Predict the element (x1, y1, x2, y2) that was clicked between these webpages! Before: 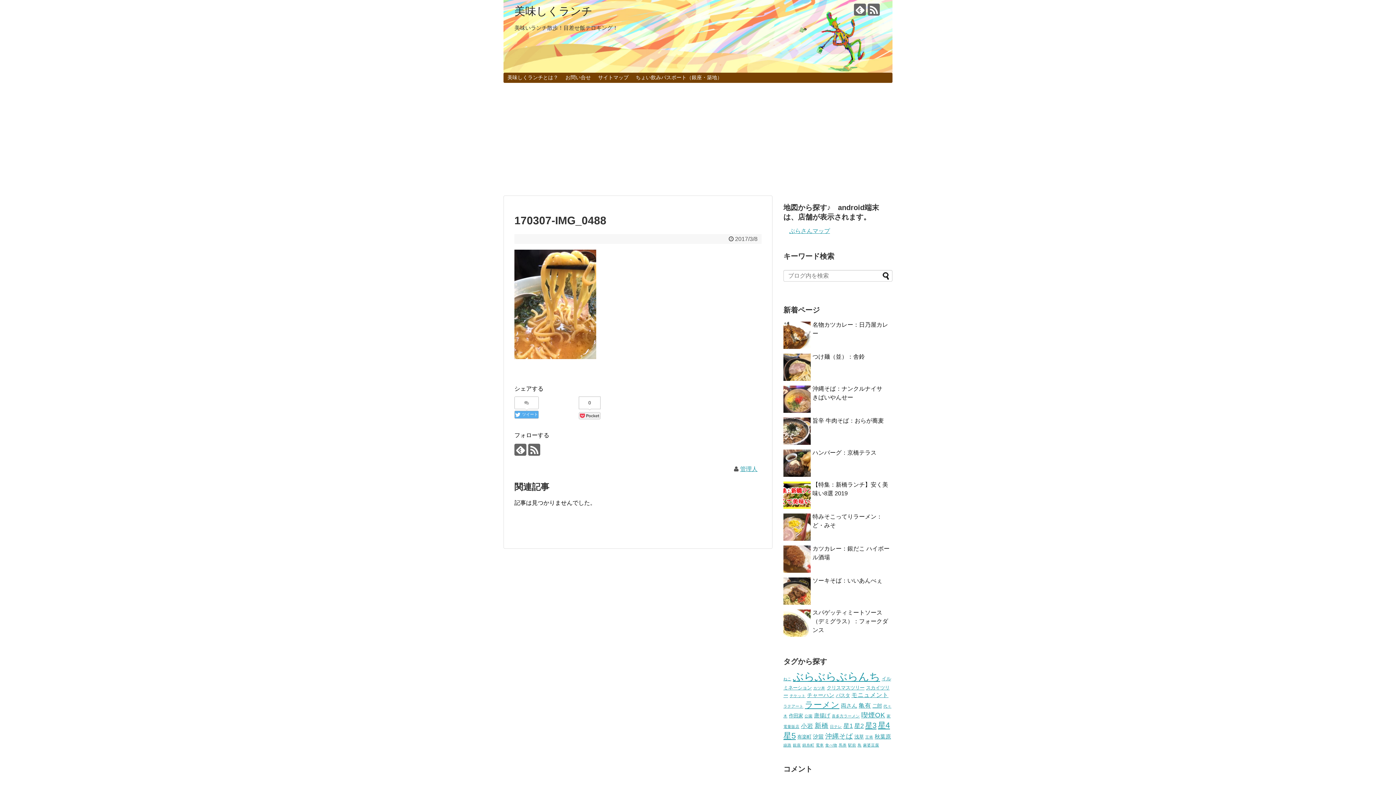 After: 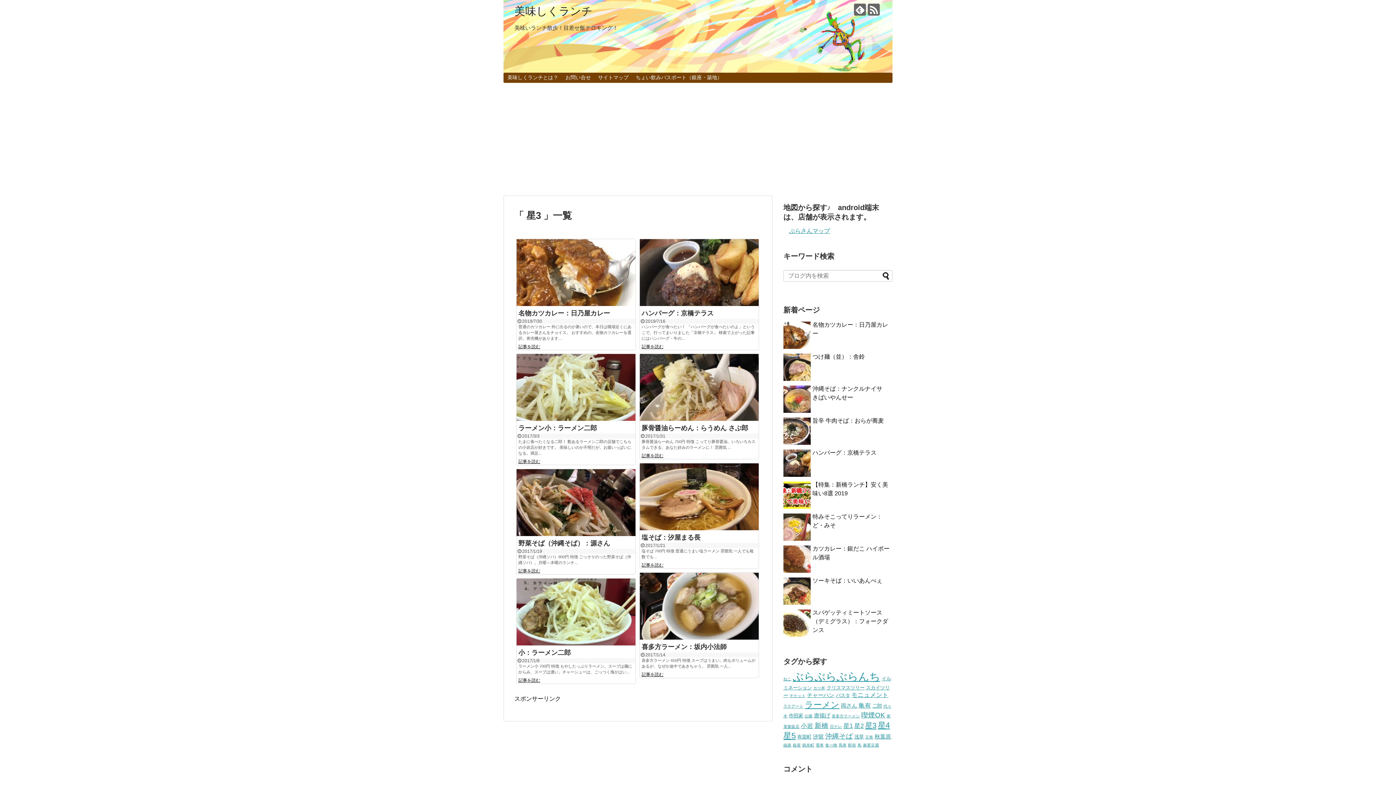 Action: label: 星3 (8個の項目) bbox: (865, 721, 876, 729)